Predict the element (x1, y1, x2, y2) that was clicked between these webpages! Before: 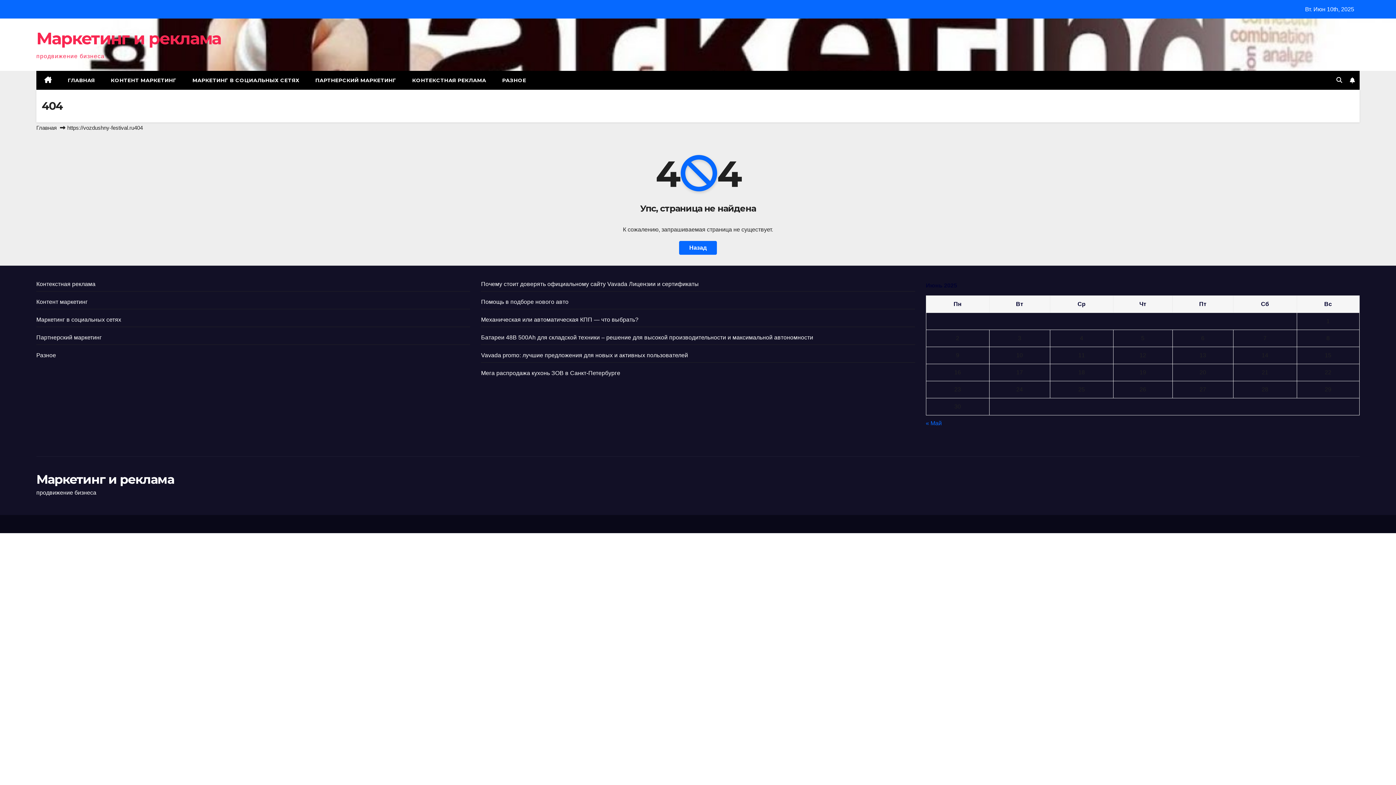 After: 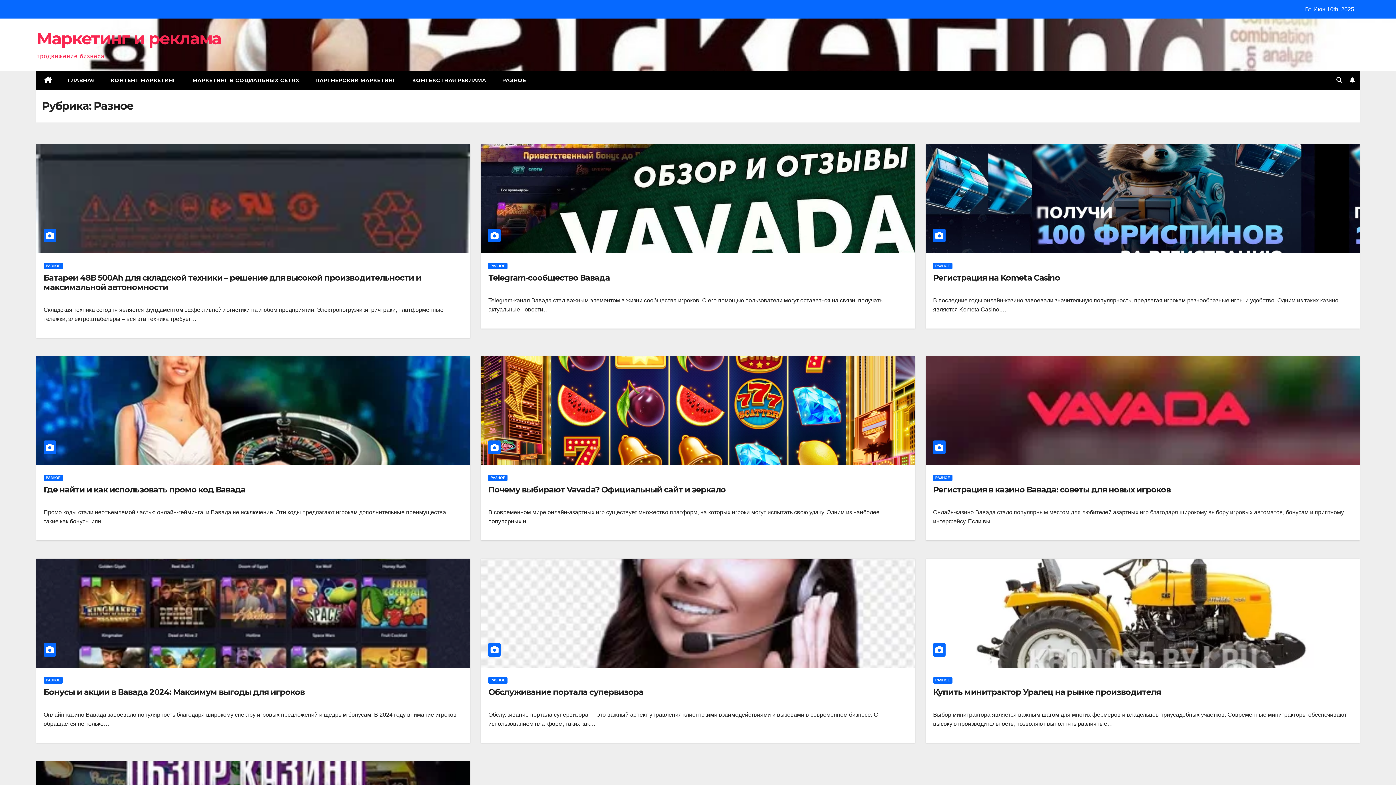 Action: label: РАЗНОЕ bbox: (494, 70, 534, 89)